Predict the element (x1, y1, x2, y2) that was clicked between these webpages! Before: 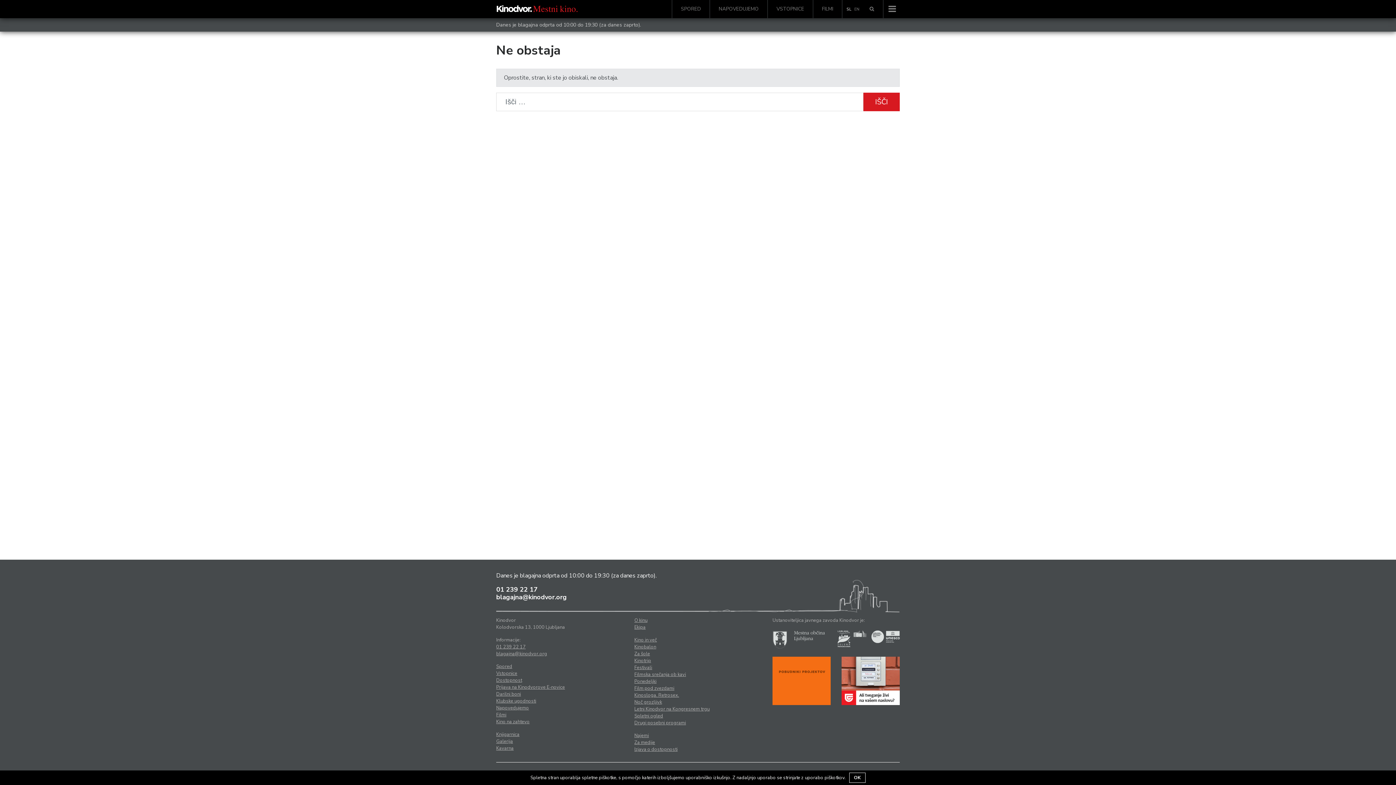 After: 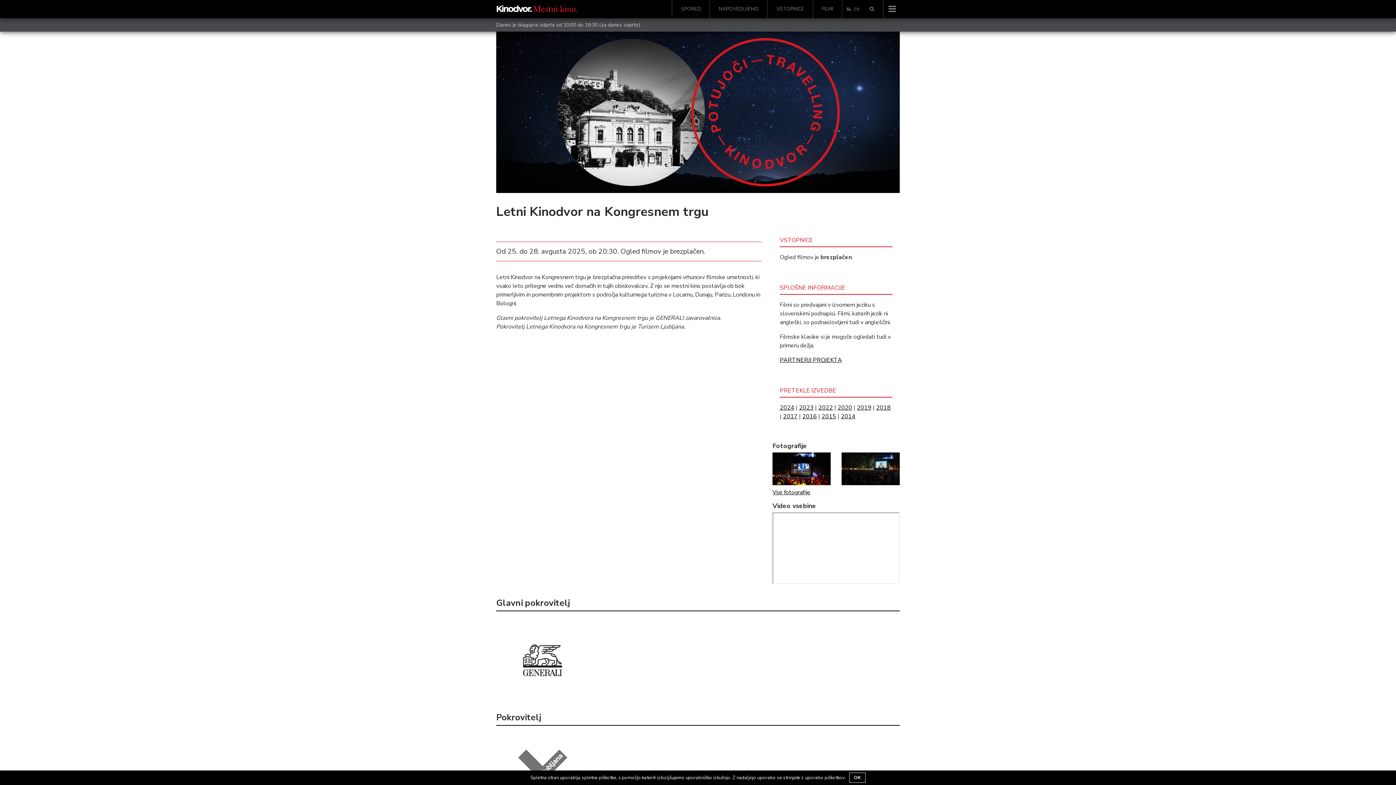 Action: label: Letni Kinodvor na Kongresnem trgu bbox: (634, 706, 709, 712)